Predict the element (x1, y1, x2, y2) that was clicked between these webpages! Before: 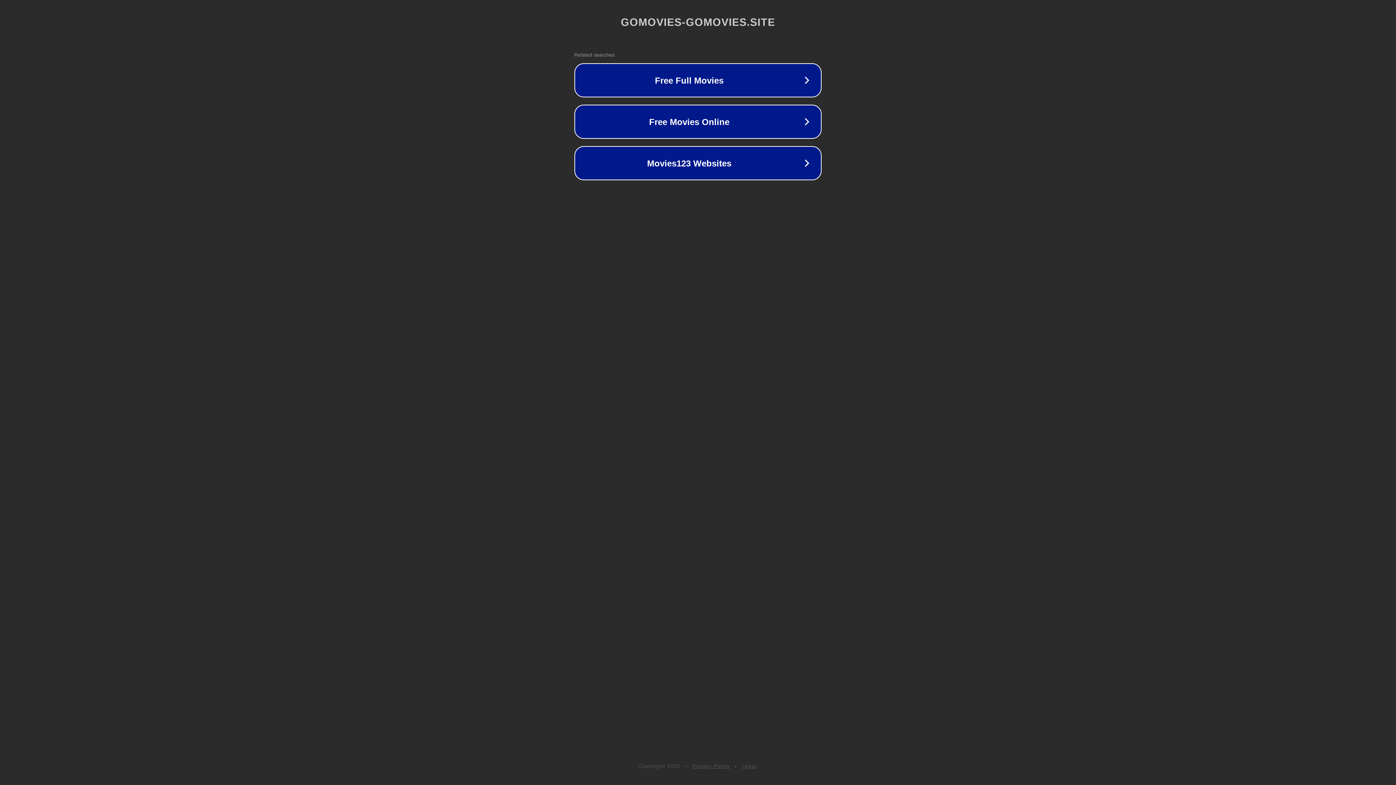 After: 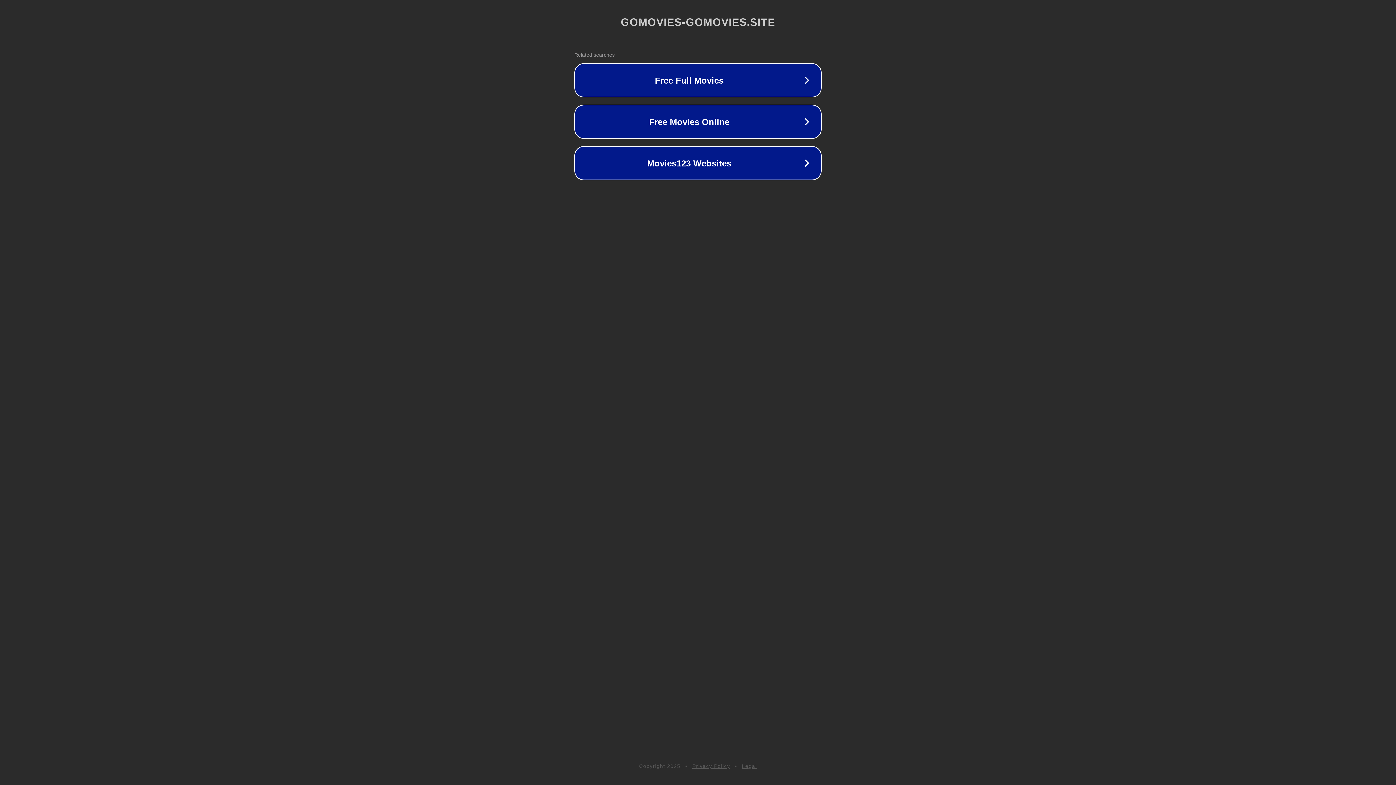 Action: bbox: (742, 763, 757, 769) label: Legal